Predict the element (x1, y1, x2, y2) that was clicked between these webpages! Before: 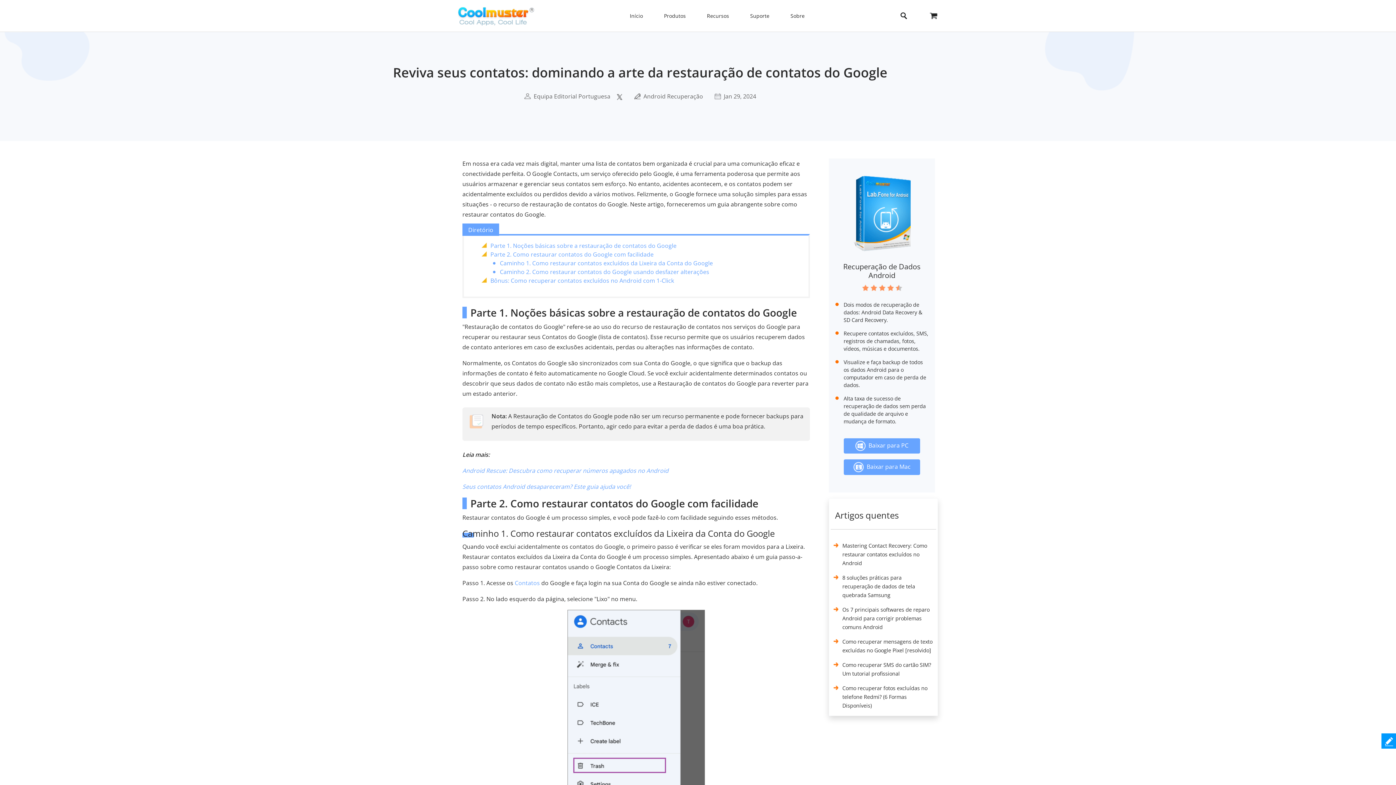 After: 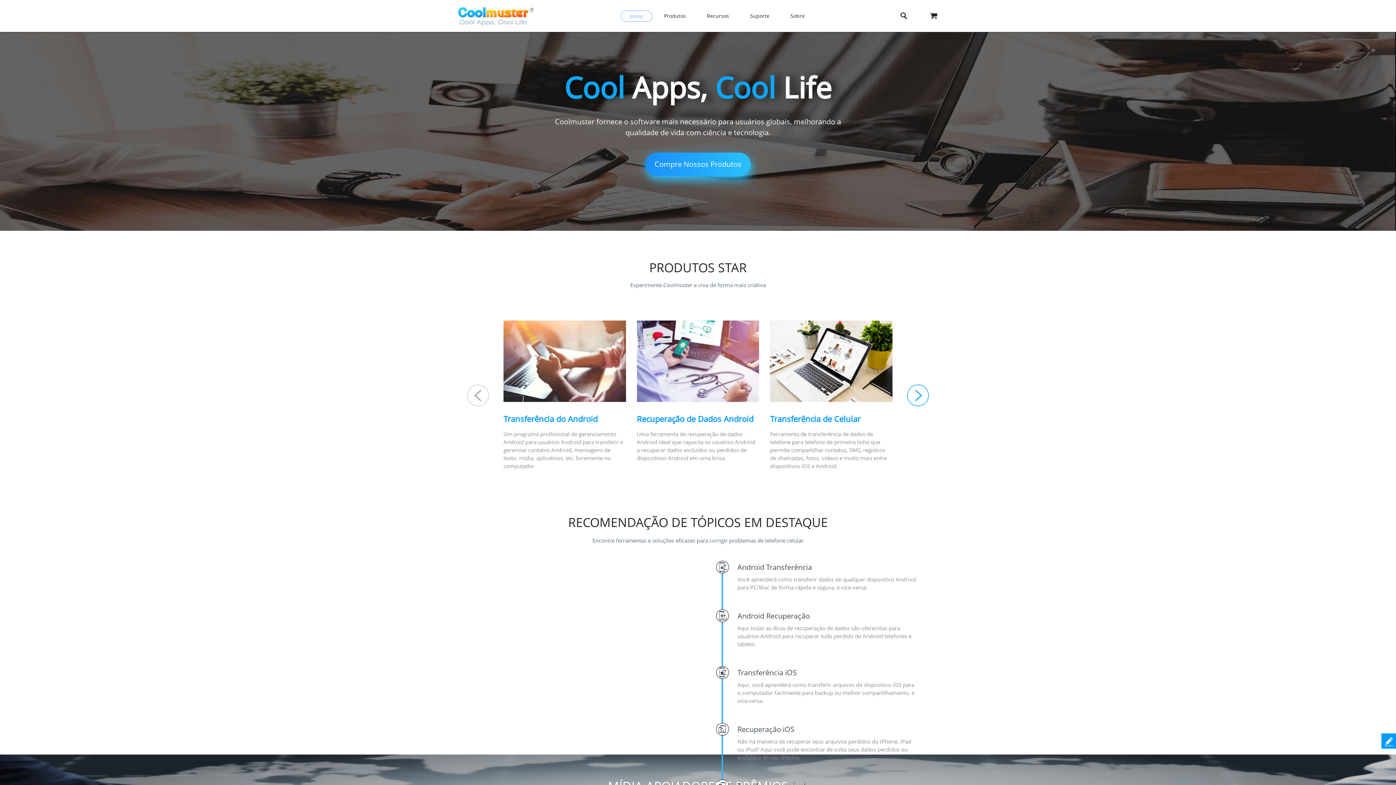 Action: bbox: (458, 0, 534, 32) label:  